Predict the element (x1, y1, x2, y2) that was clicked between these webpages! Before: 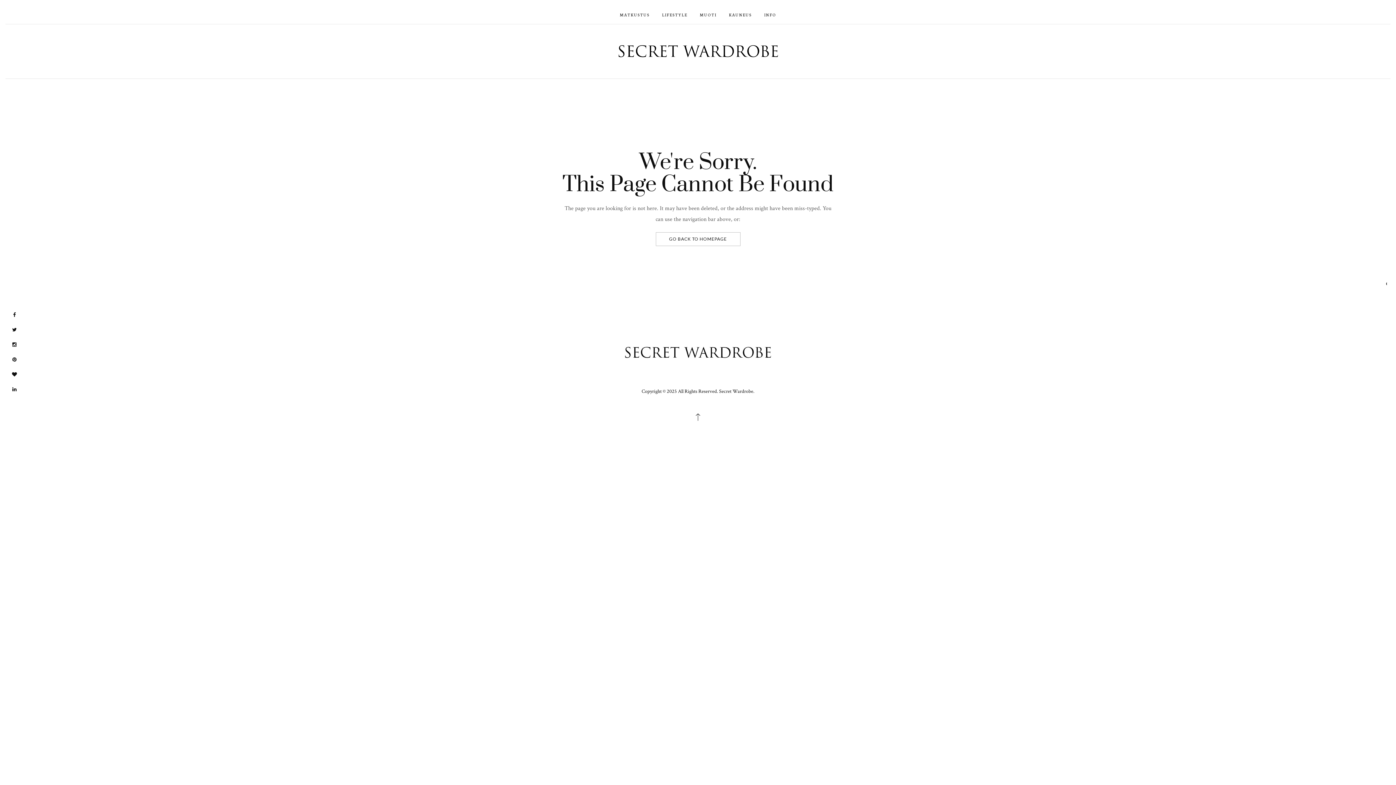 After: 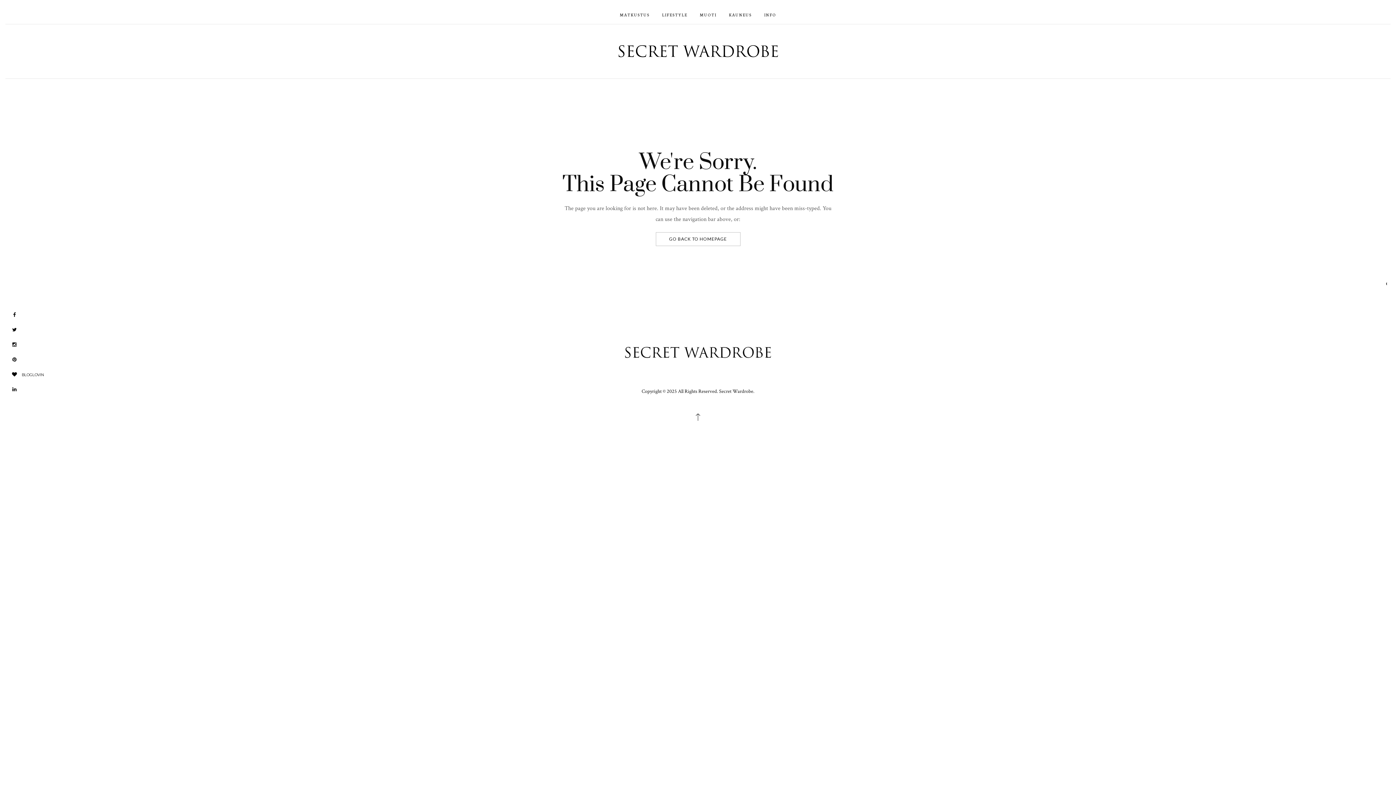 Action: bbox: (5, 369, 44, 380) label: BLOGLOVIN